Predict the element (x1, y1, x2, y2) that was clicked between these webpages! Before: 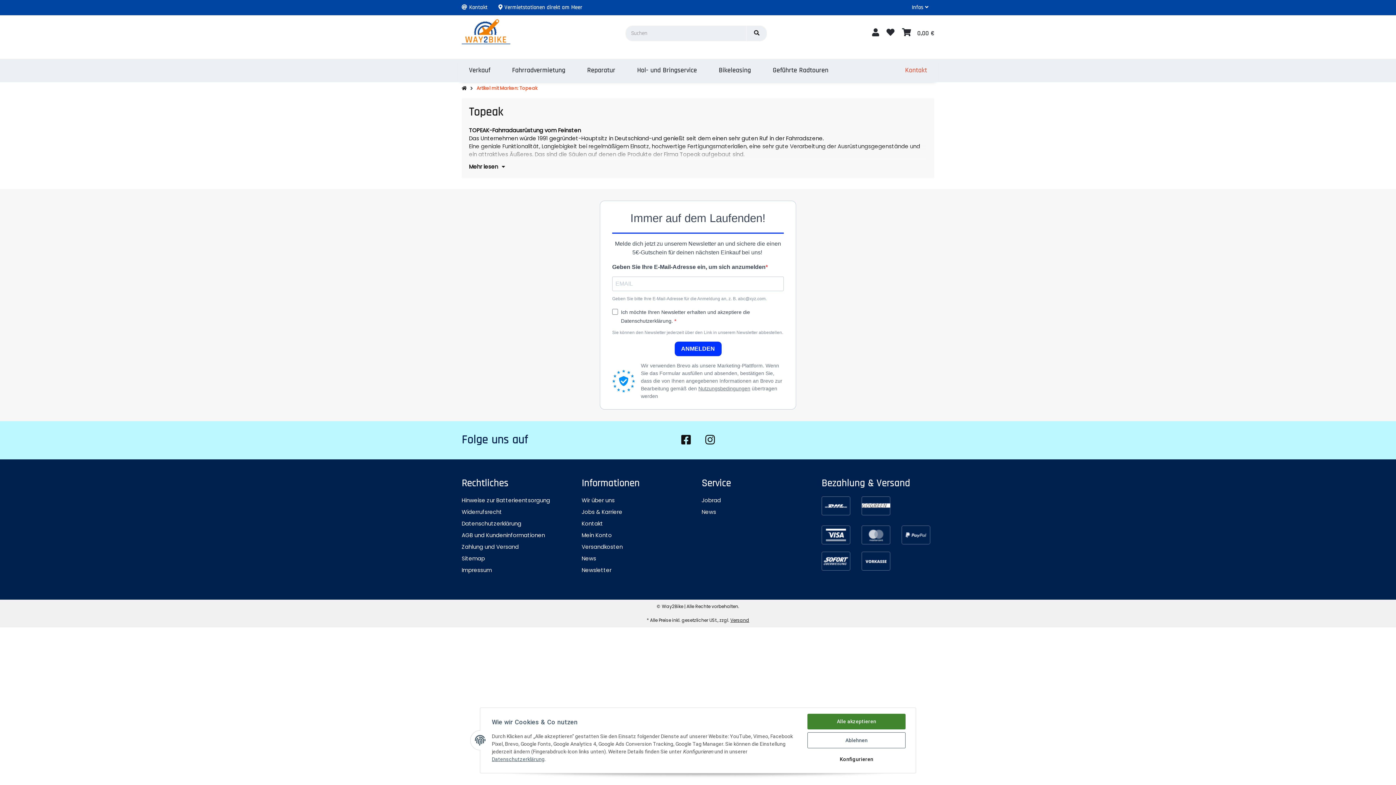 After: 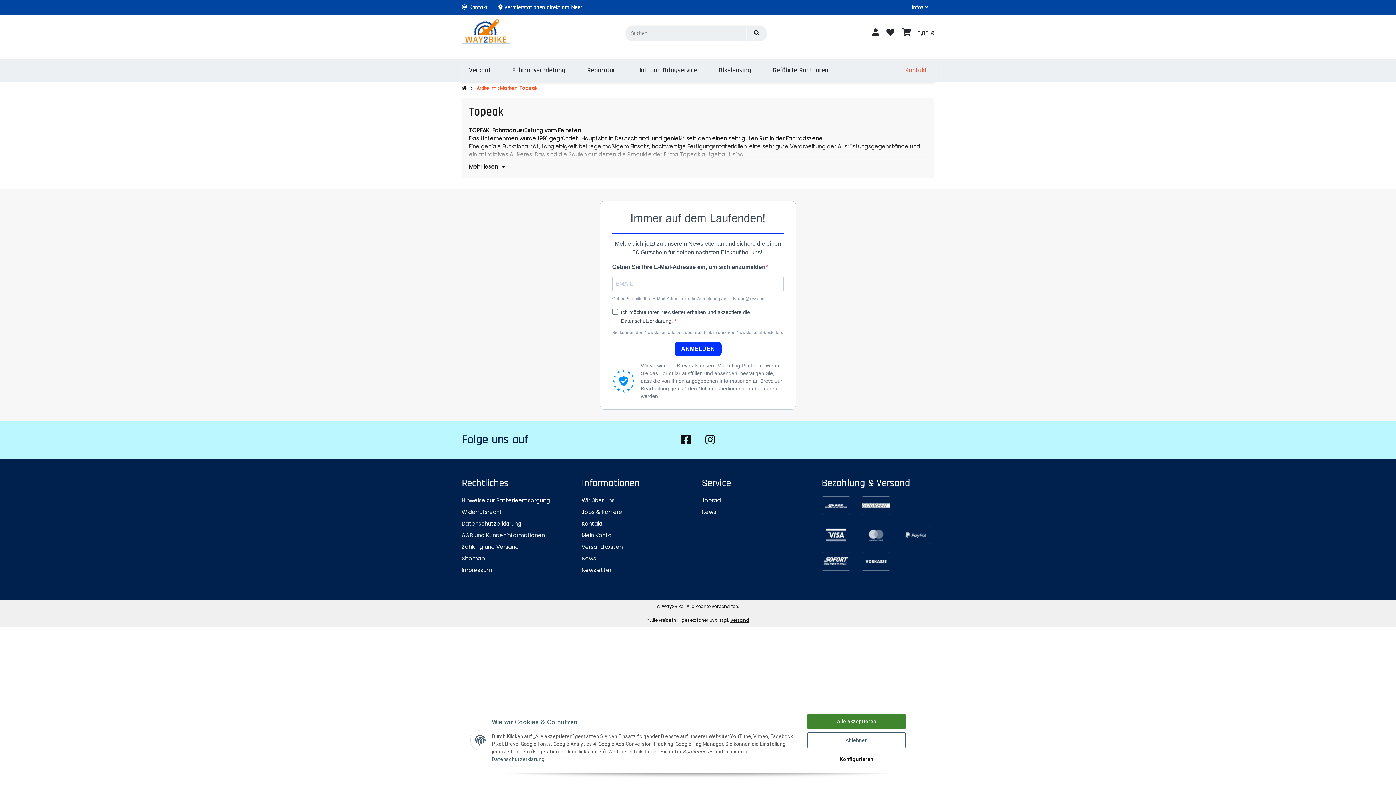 Action: label: Datenschutzerklärung bbox: (492, 756, 544, 762)